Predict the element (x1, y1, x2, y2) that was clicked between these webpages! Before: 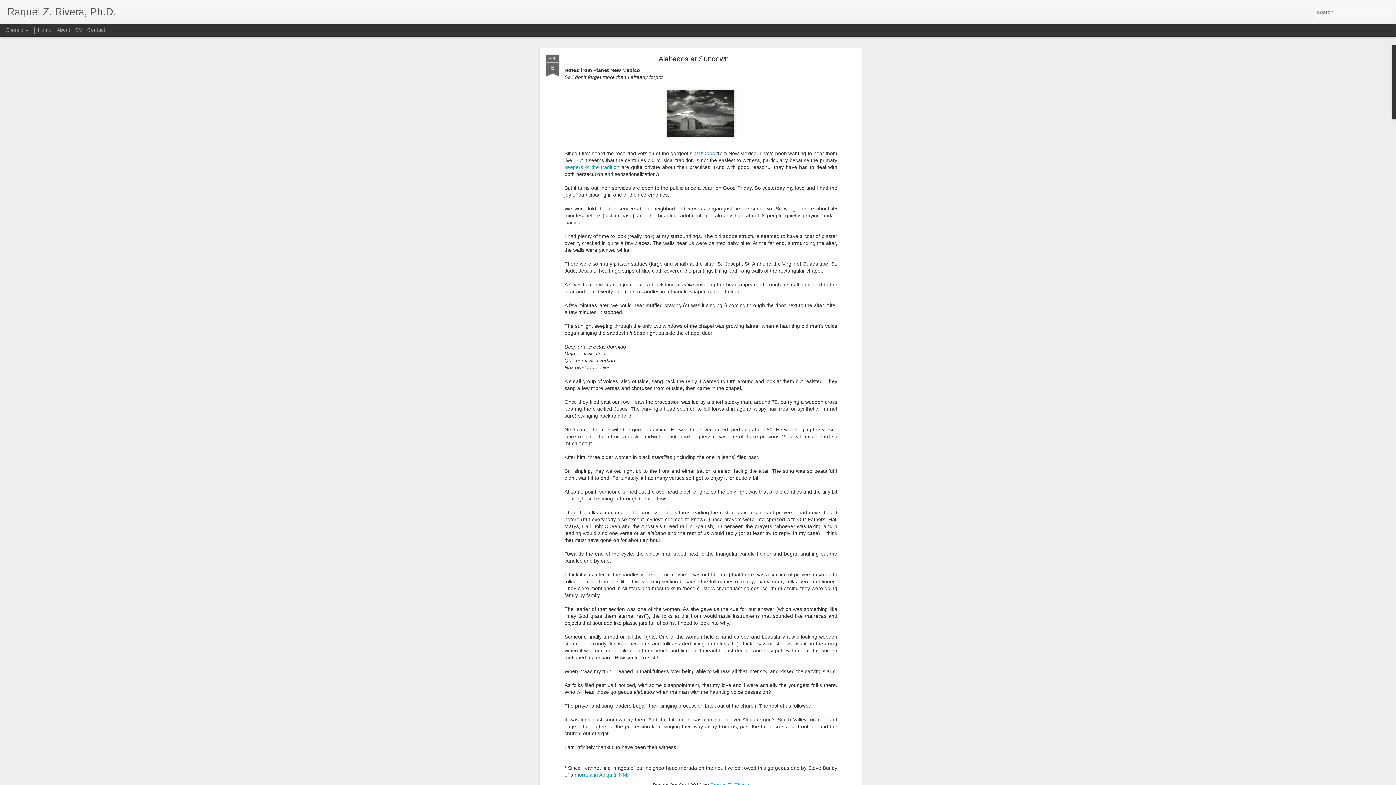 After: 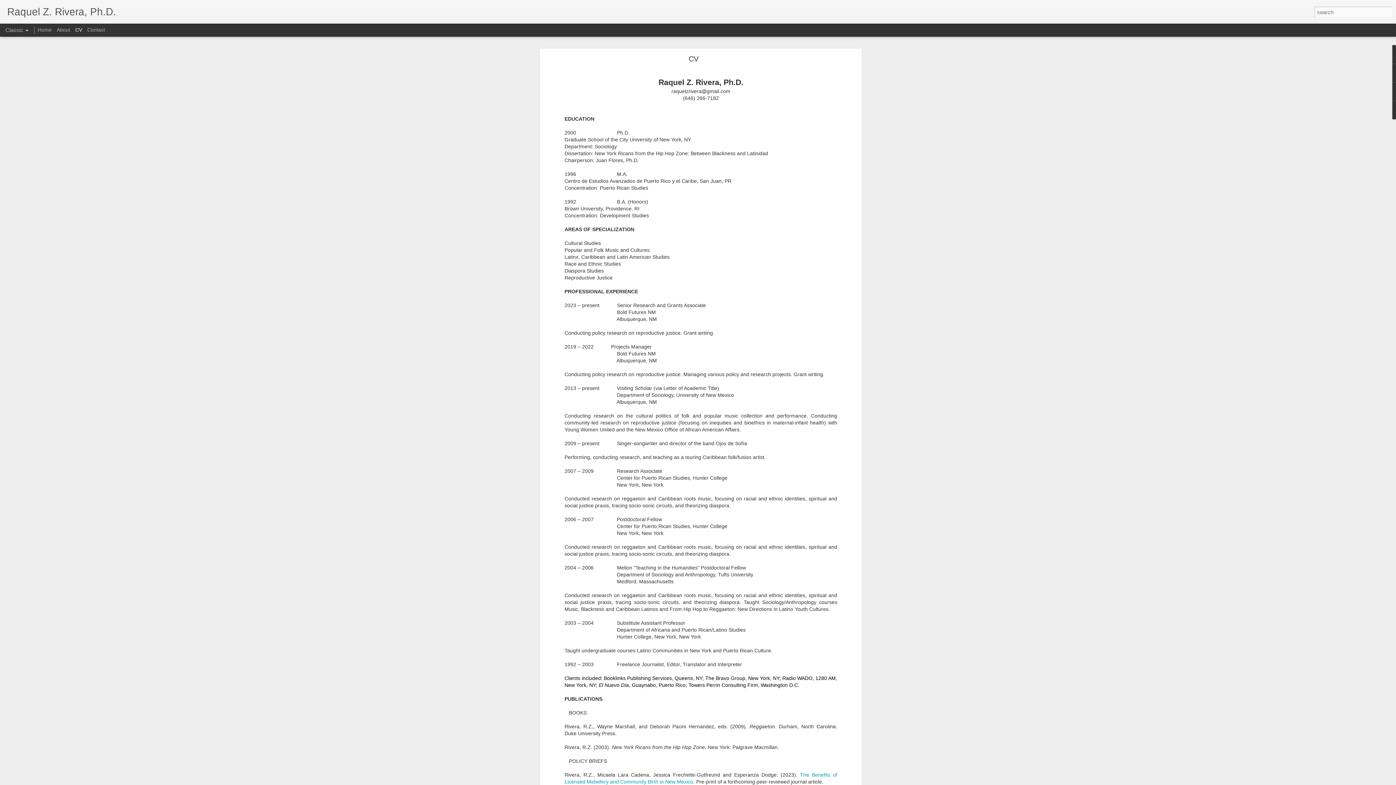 Action: bbox: (75, 26, 82, 32) label: CV